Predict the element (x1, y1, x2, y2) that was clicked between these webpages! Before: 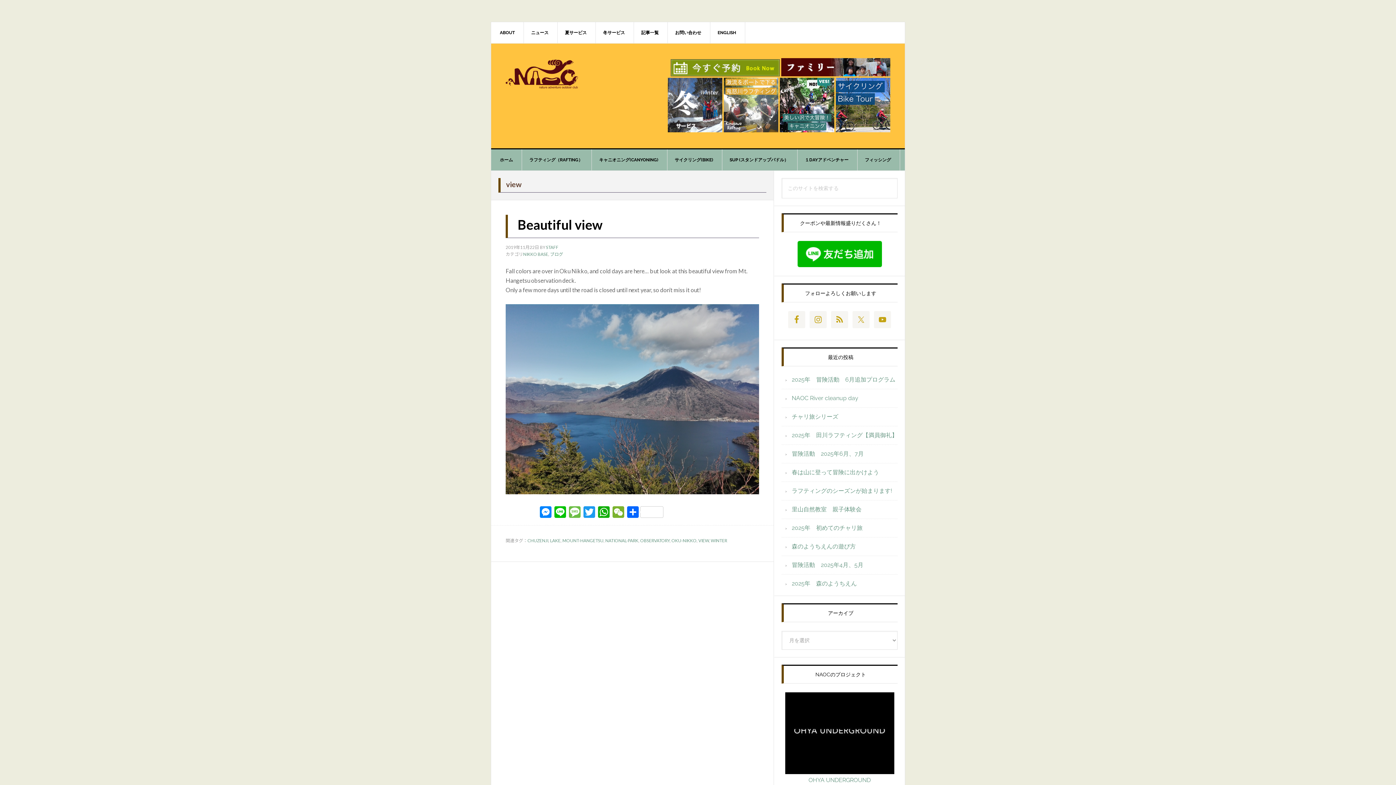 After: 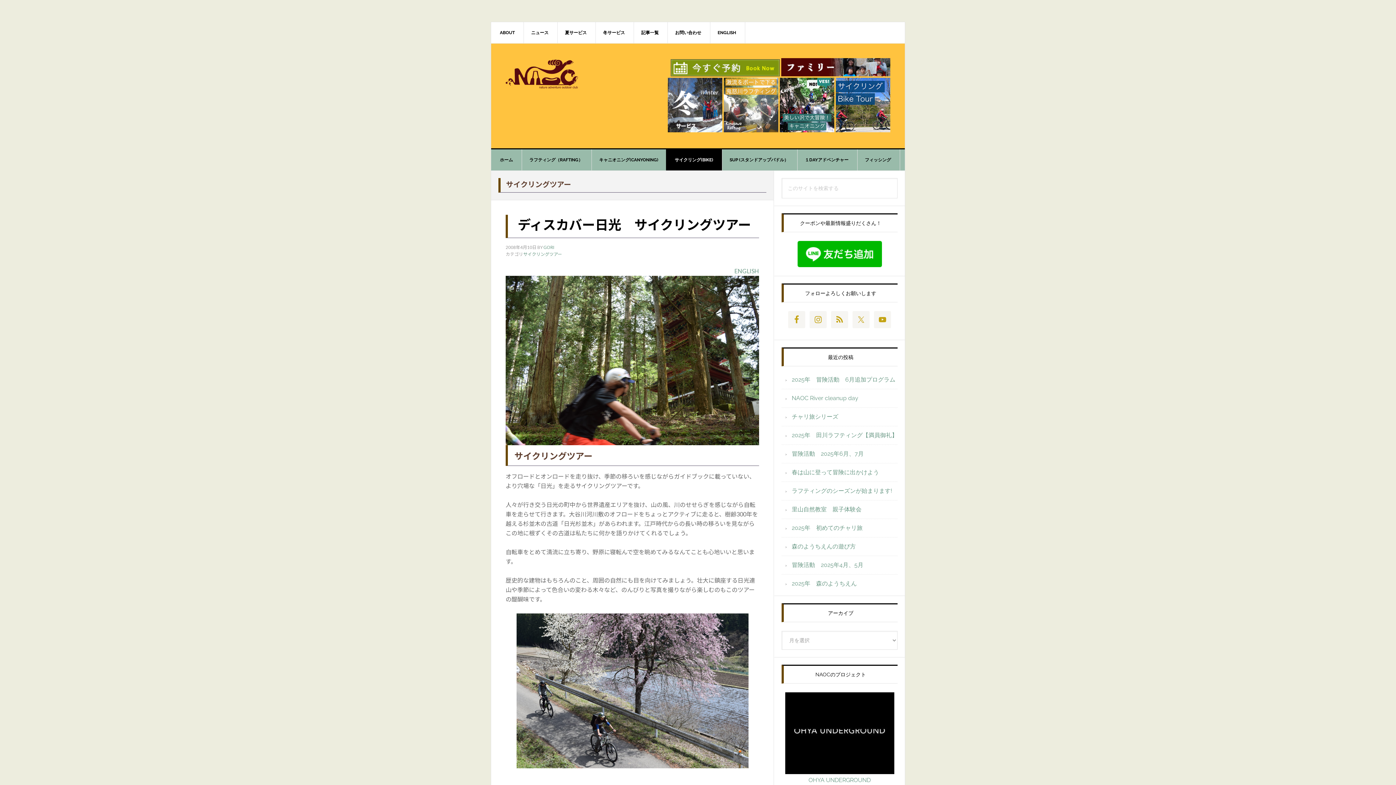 Action: label: サイクリング(BIKE) bbox: (666, 149, 722, 170)